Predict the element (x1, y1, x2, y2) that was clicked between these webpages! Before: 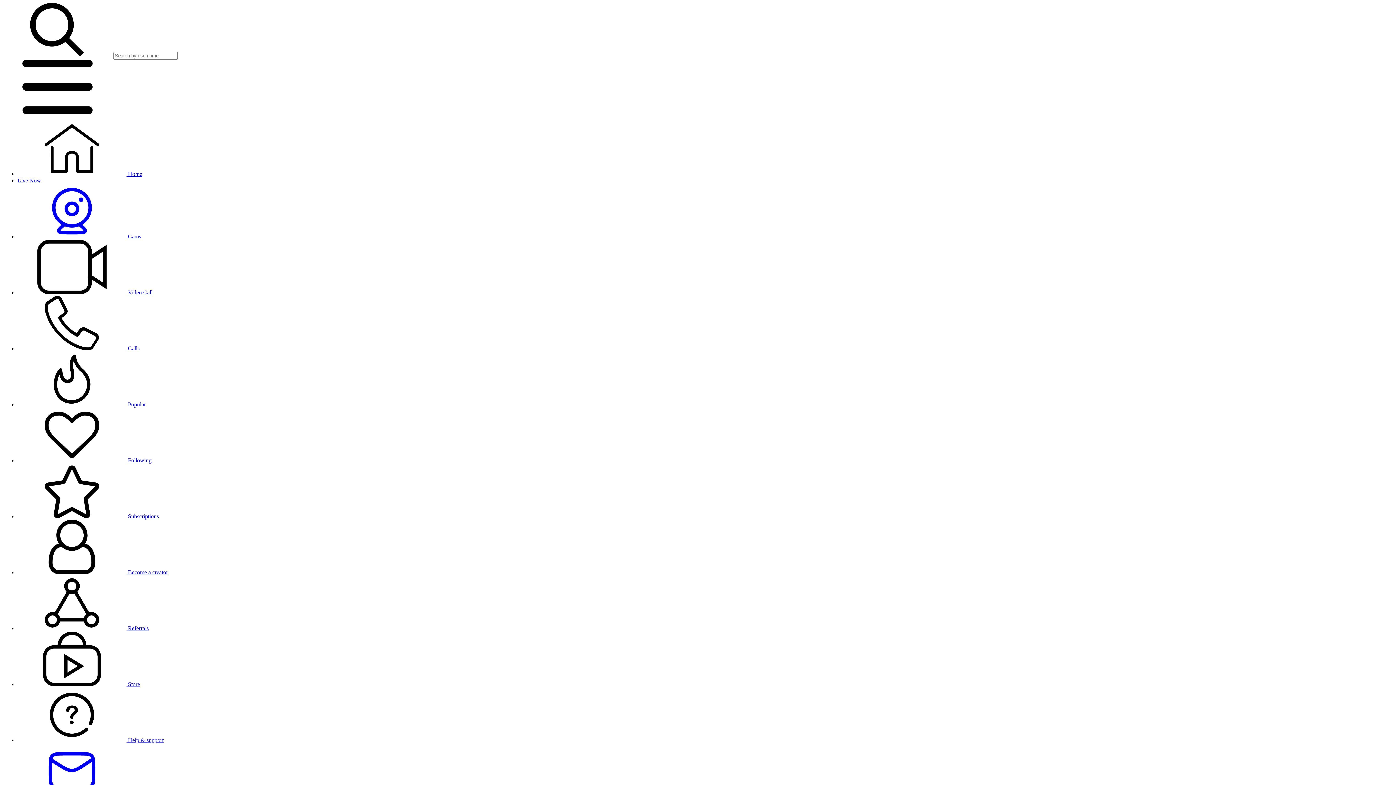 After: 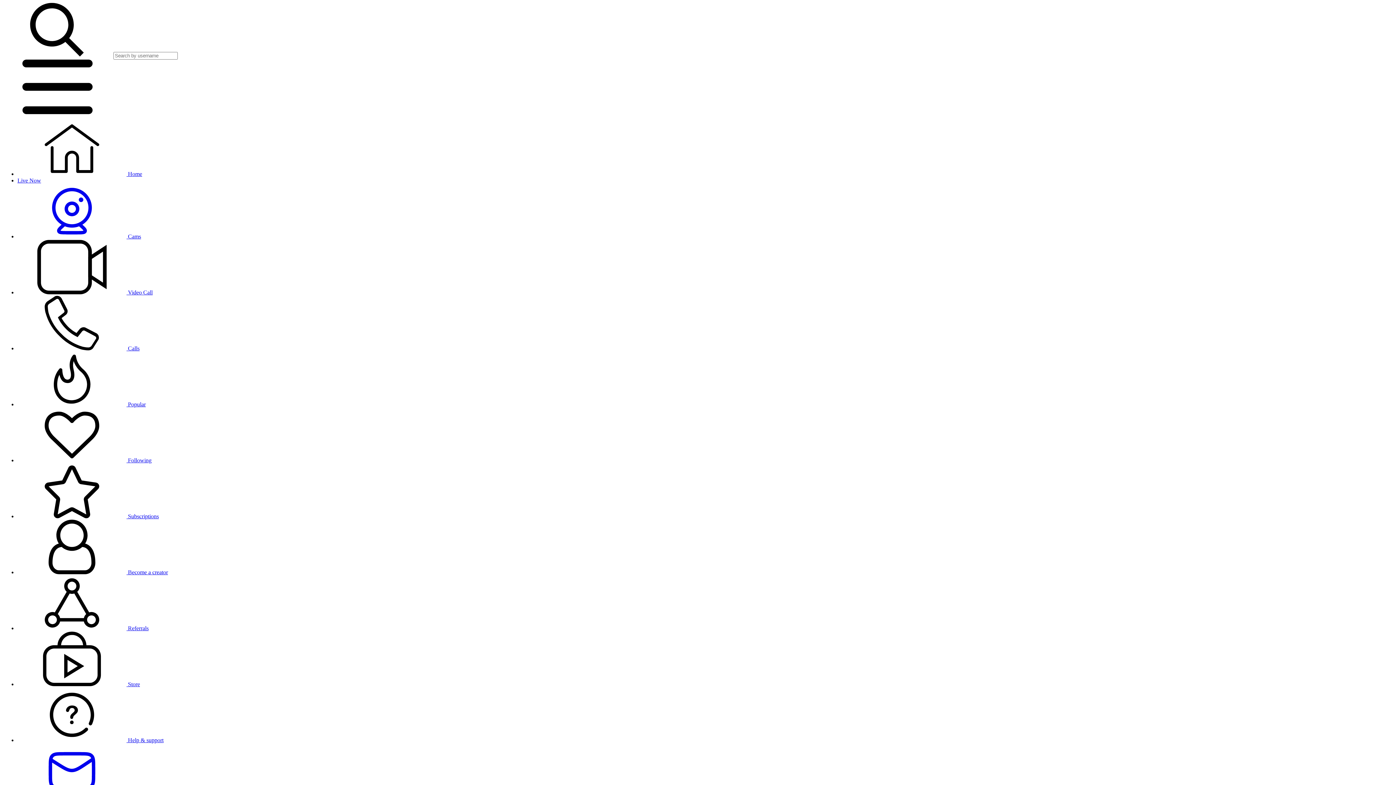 Action: bbox: (17, 737, 163, 743) label:  Help & support